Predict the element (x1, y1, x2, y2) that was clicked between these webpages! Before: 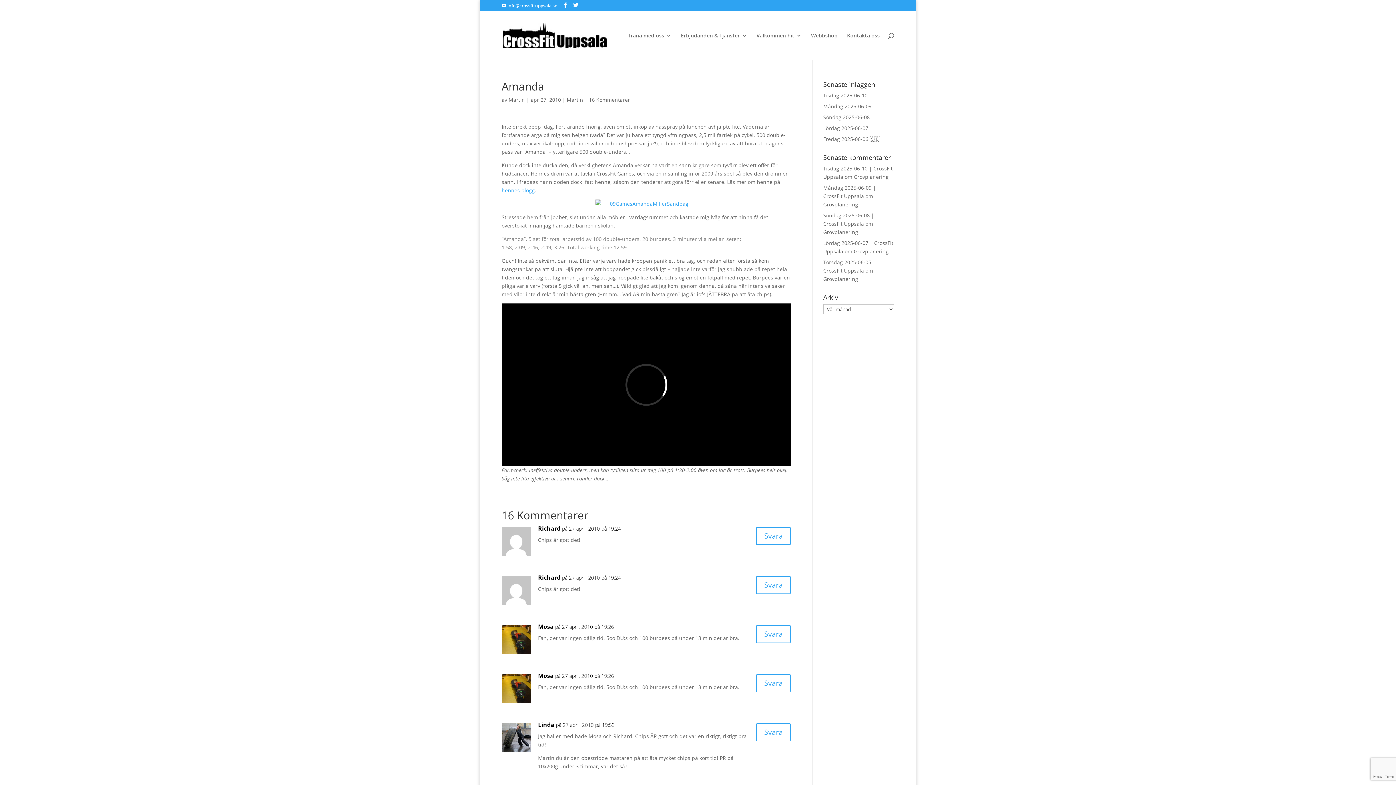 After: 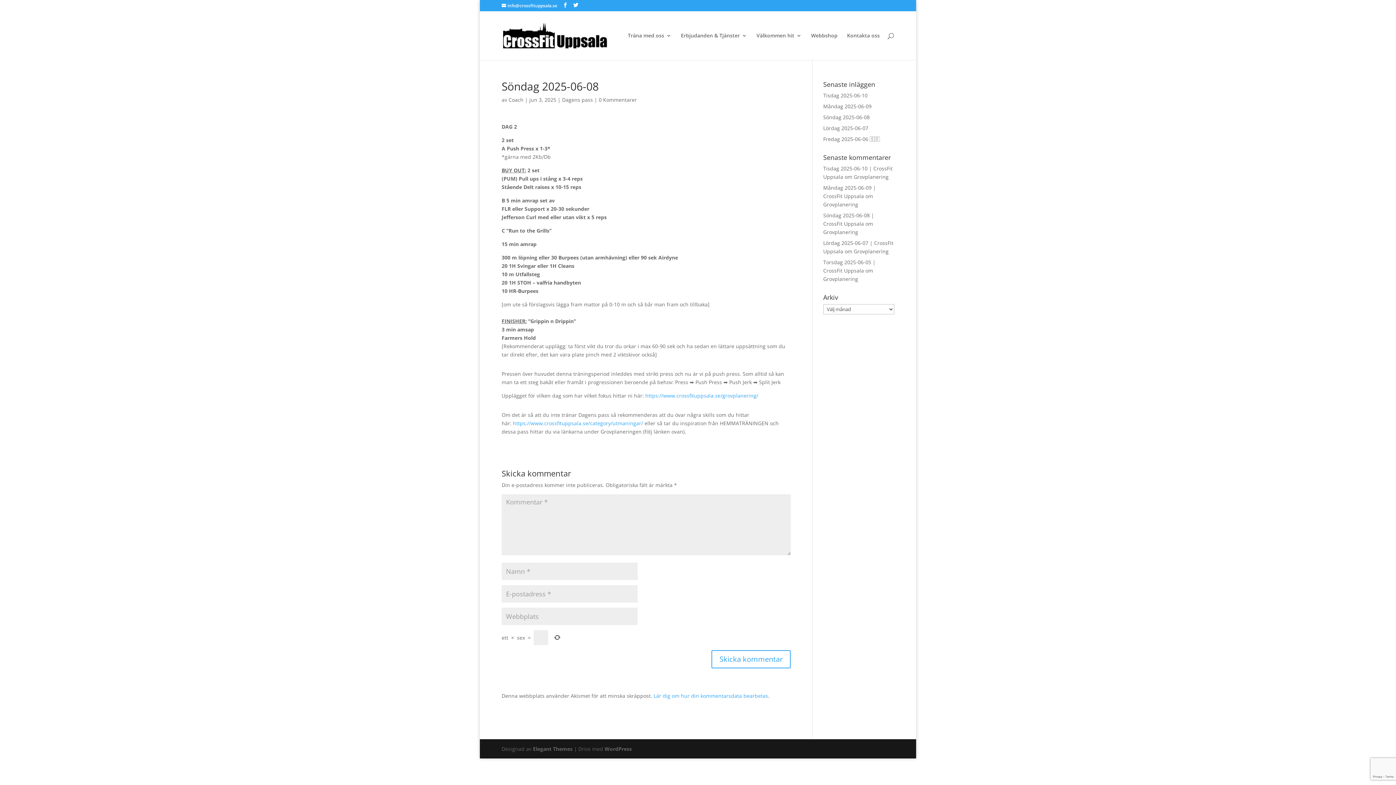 Action: label: Söndag 2025-06-08 bbox: (823, 113, 870, 120)